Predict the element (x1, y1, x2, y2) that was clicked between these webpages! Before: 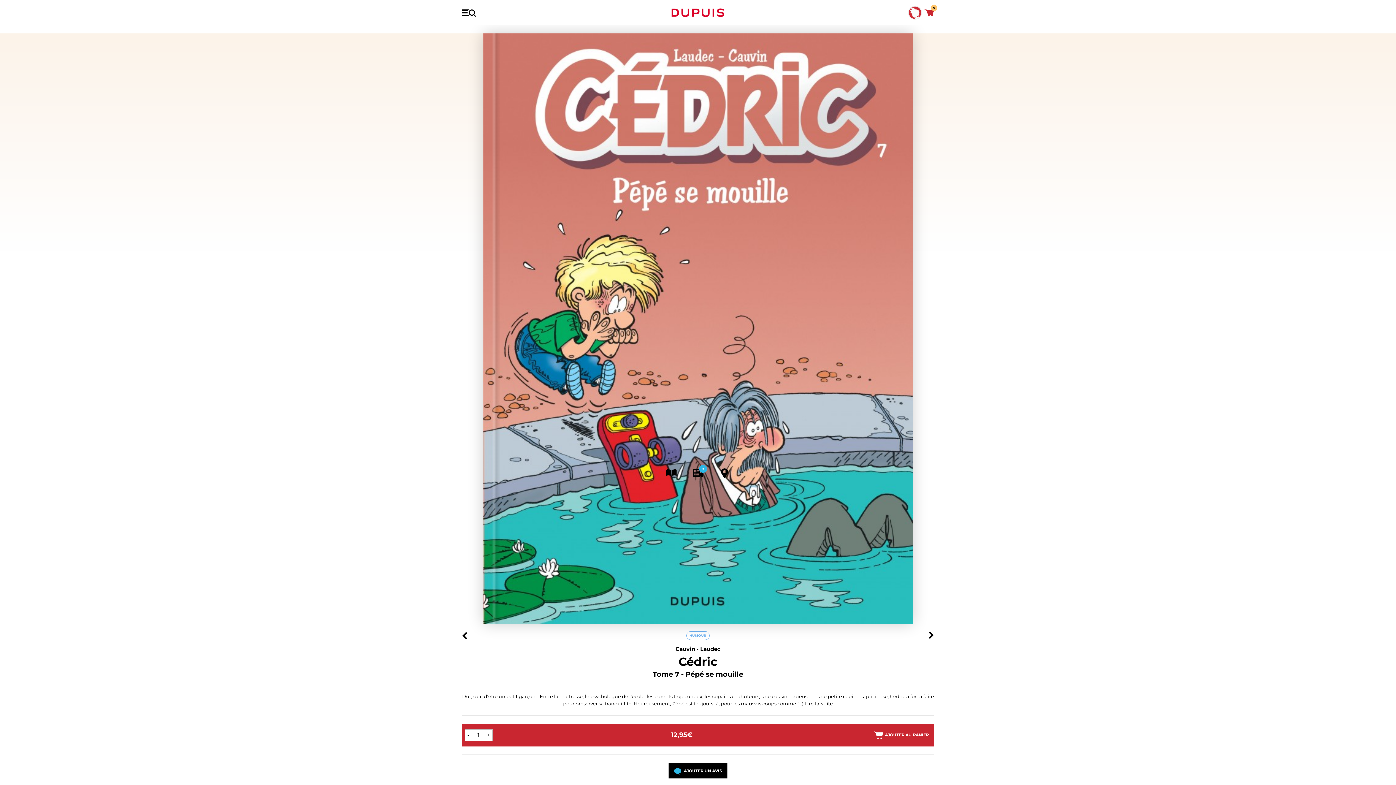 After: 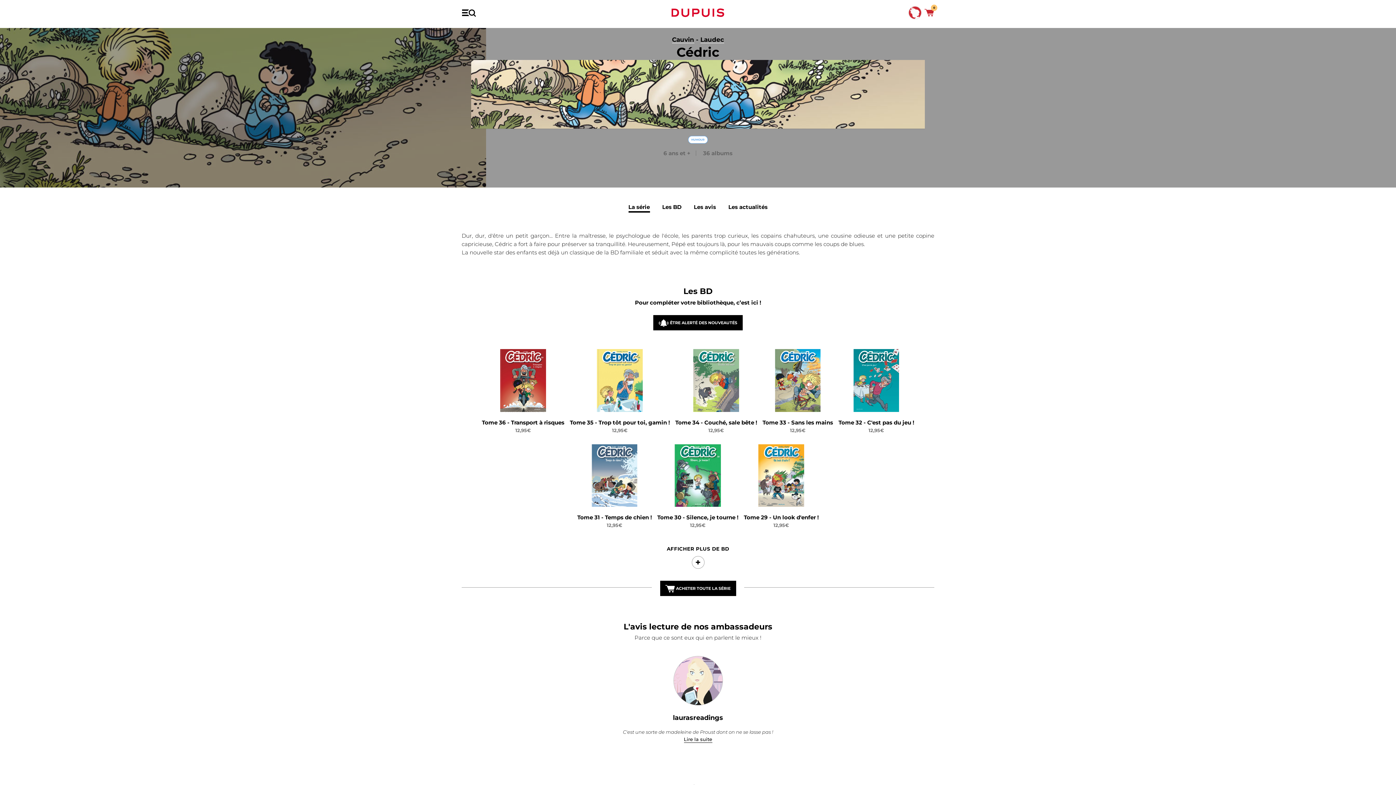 Action: label: Cédric bbox: (678, 654, 717, 669)